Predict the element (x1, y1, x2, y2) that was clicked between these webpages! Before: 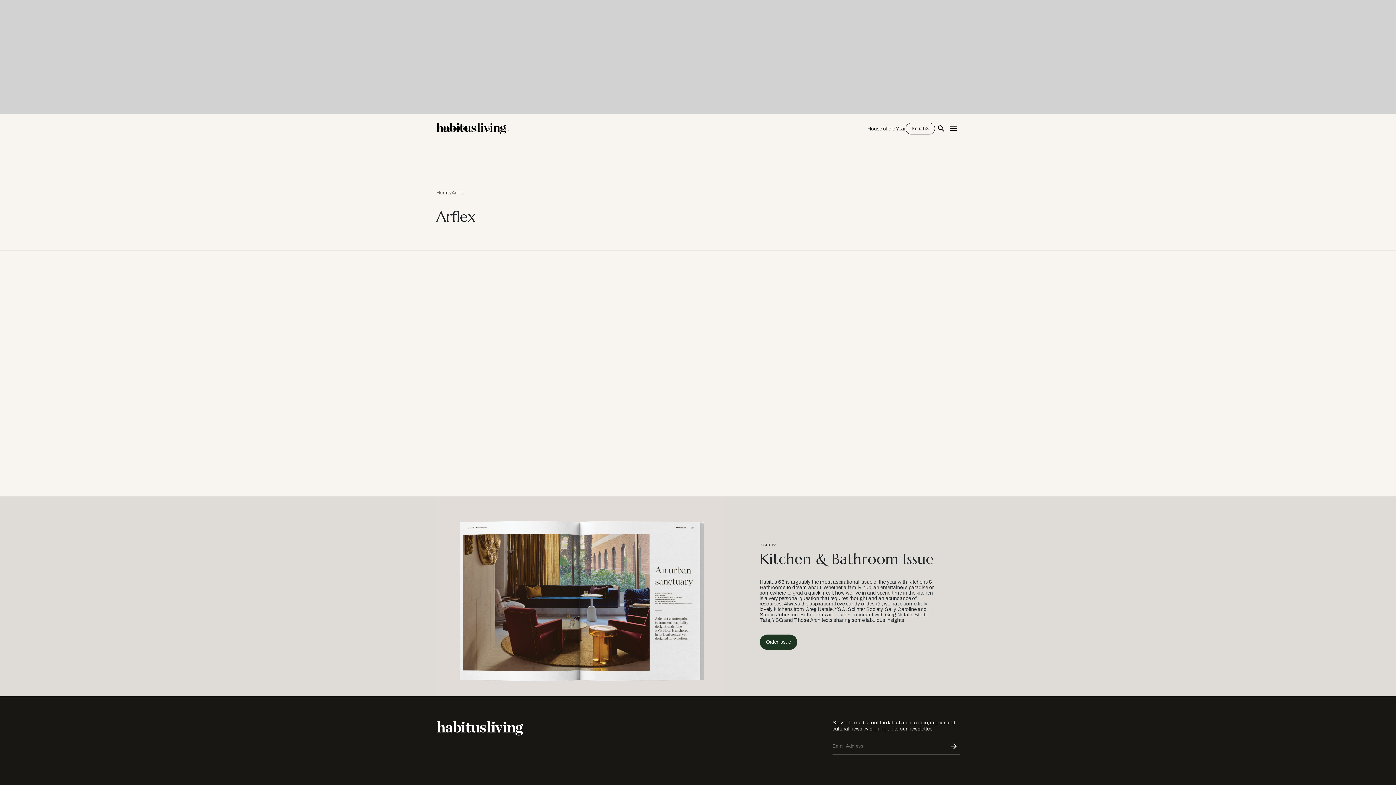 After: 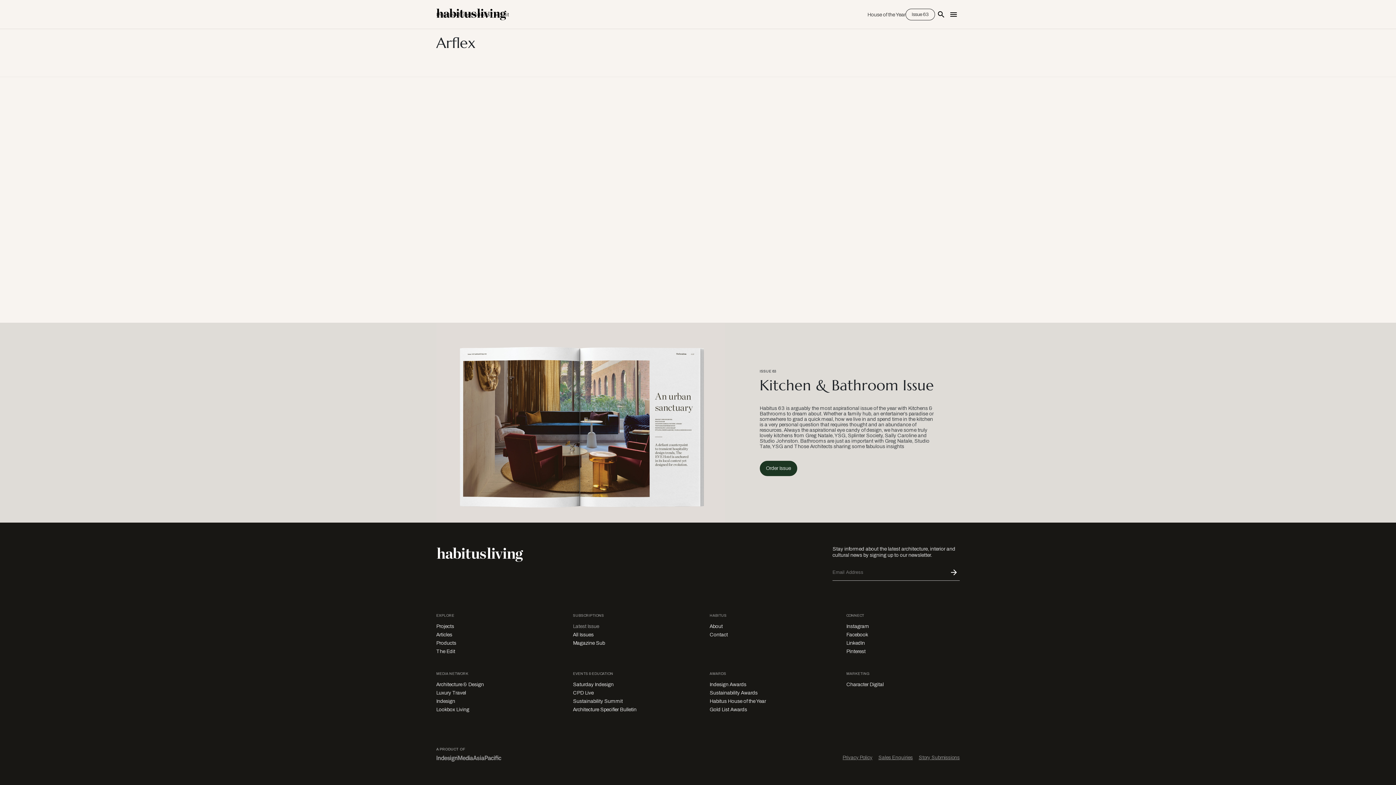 Action: bbox: (573, 777, 599, 782) label: Latest Issue